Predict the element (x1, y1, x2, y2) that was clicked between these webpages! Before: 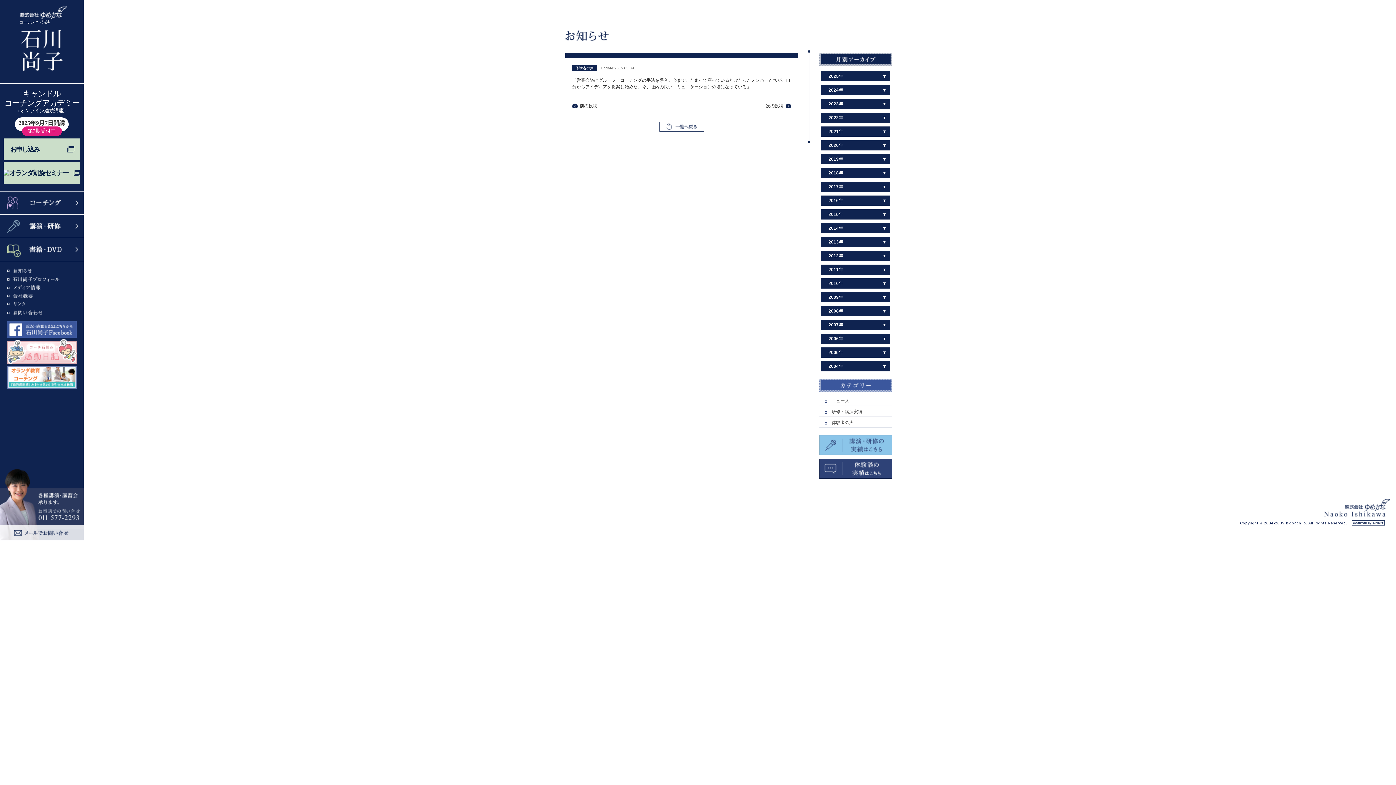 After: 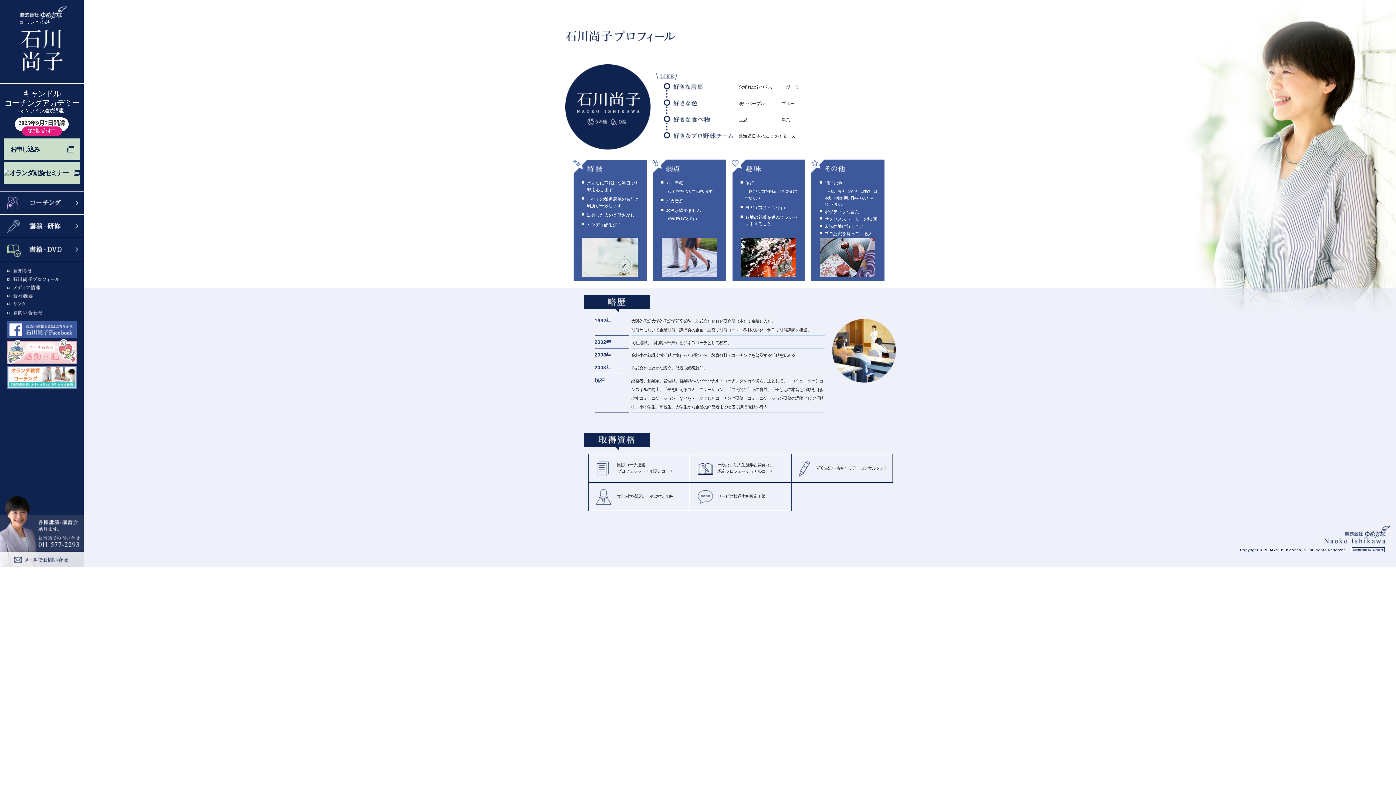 Action: bbox: (7, 277, 59, 283)